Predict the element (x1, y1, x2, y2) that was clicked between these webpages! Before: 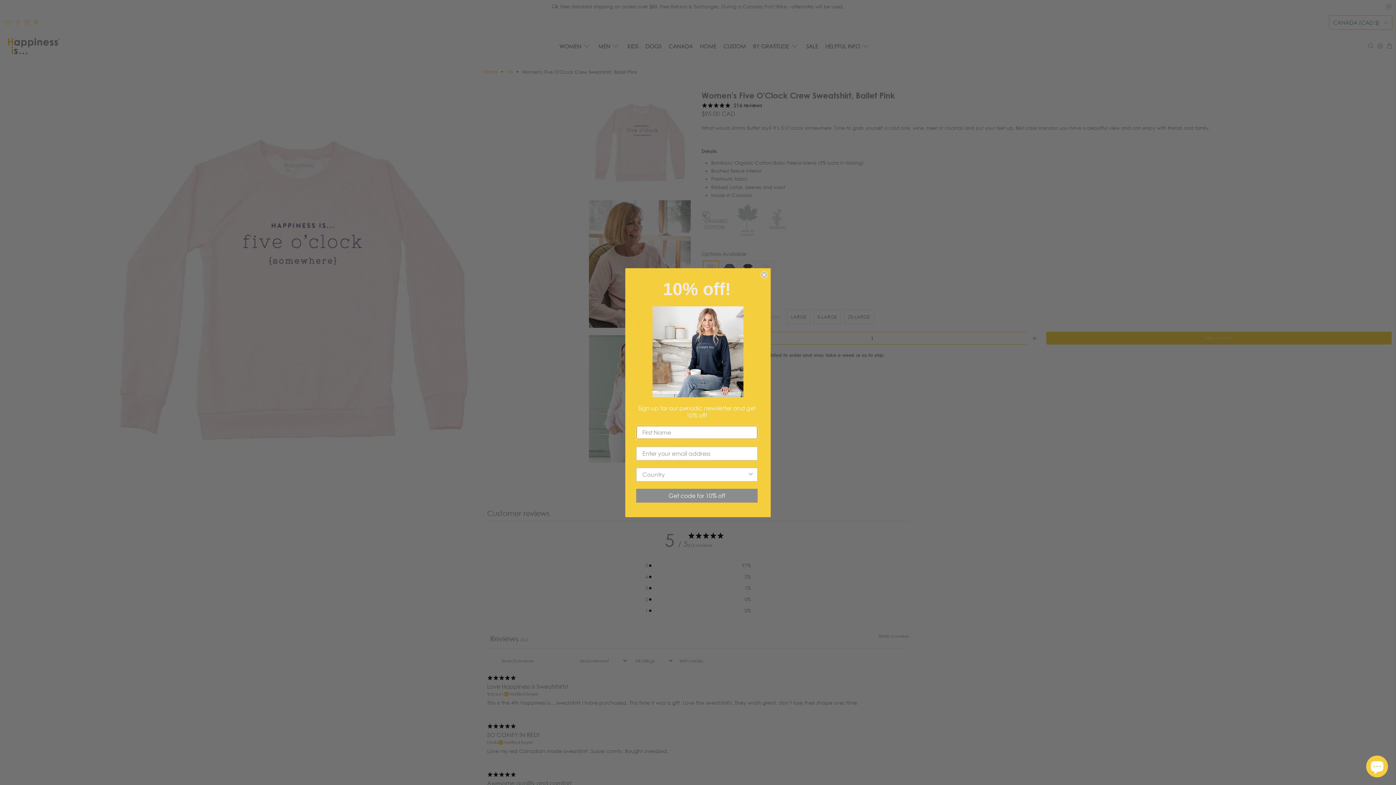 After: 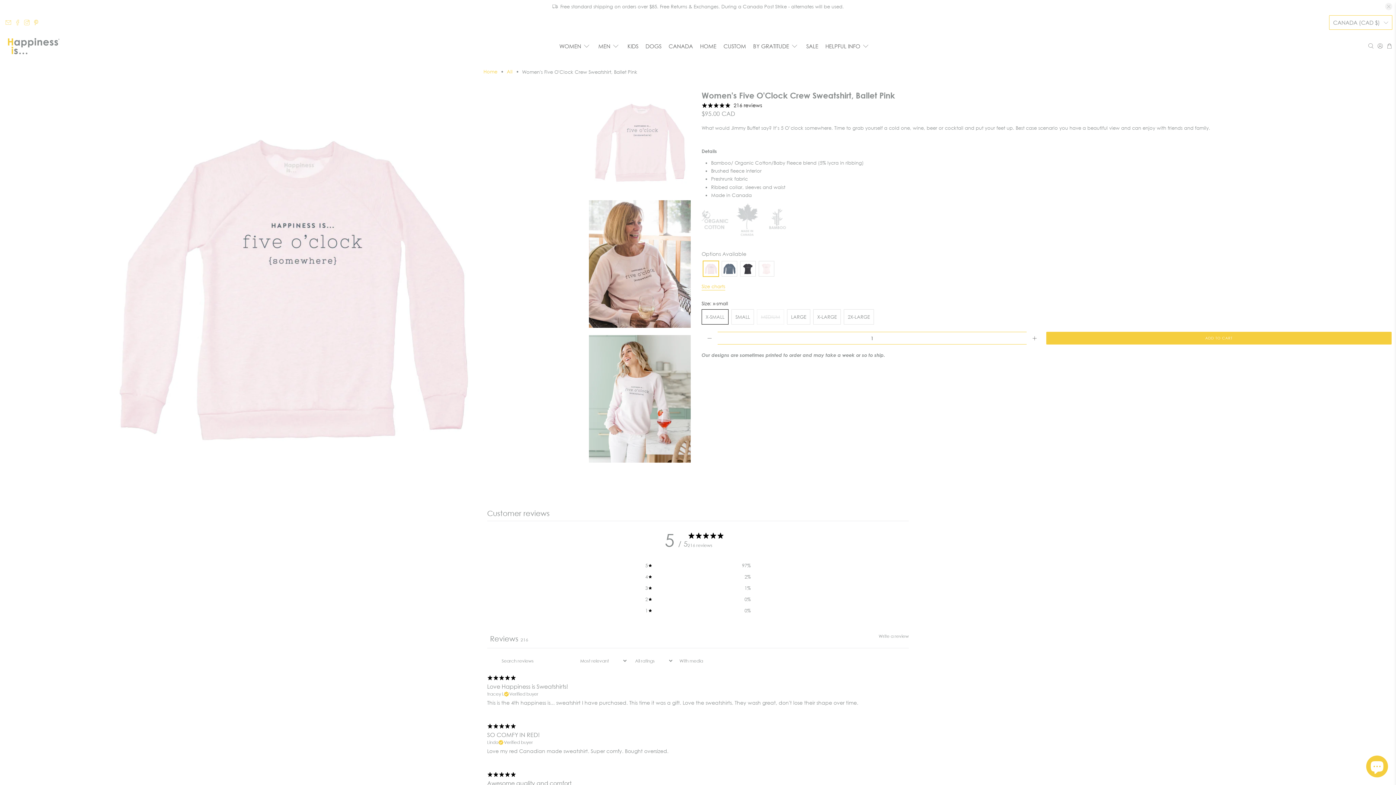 Action: bbox: (760, 332, 768, 339) label: Close dialog